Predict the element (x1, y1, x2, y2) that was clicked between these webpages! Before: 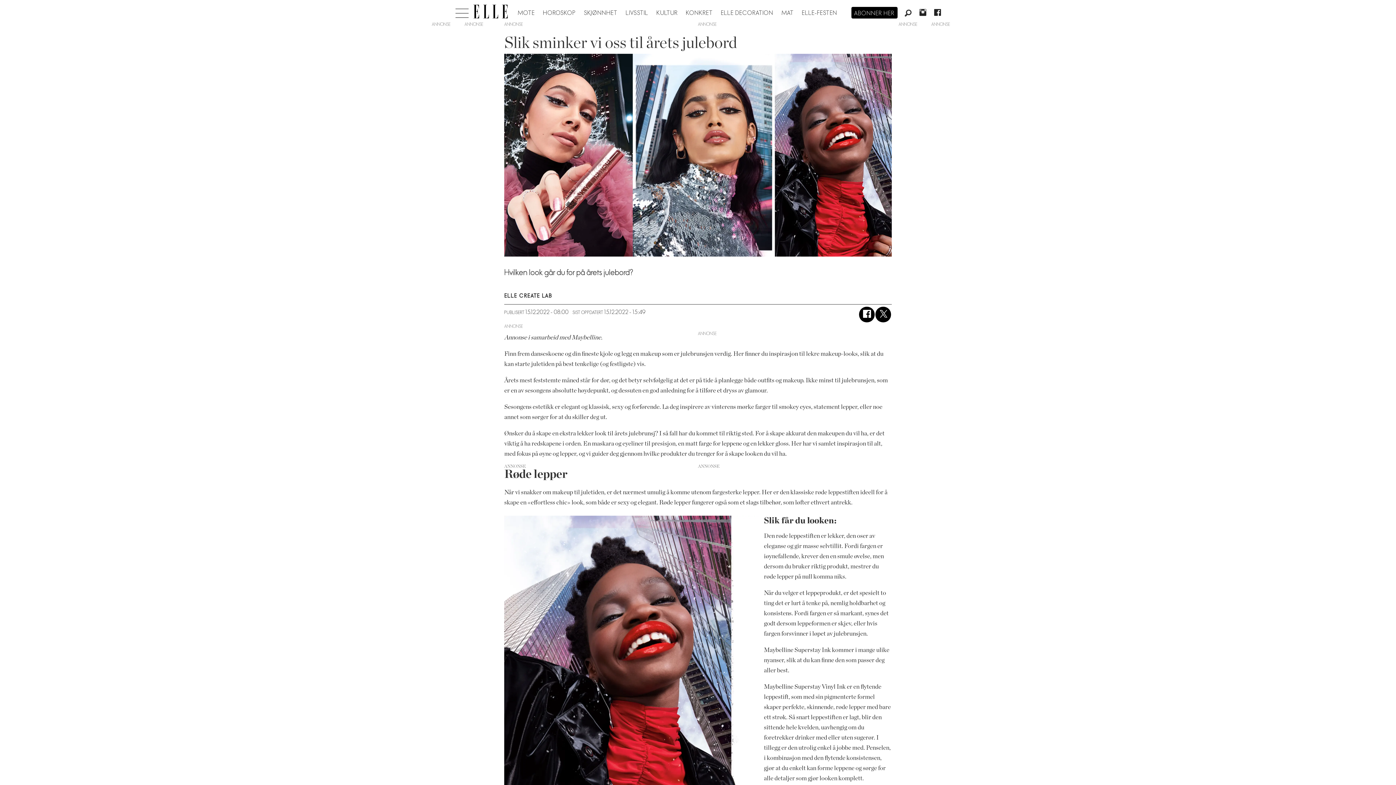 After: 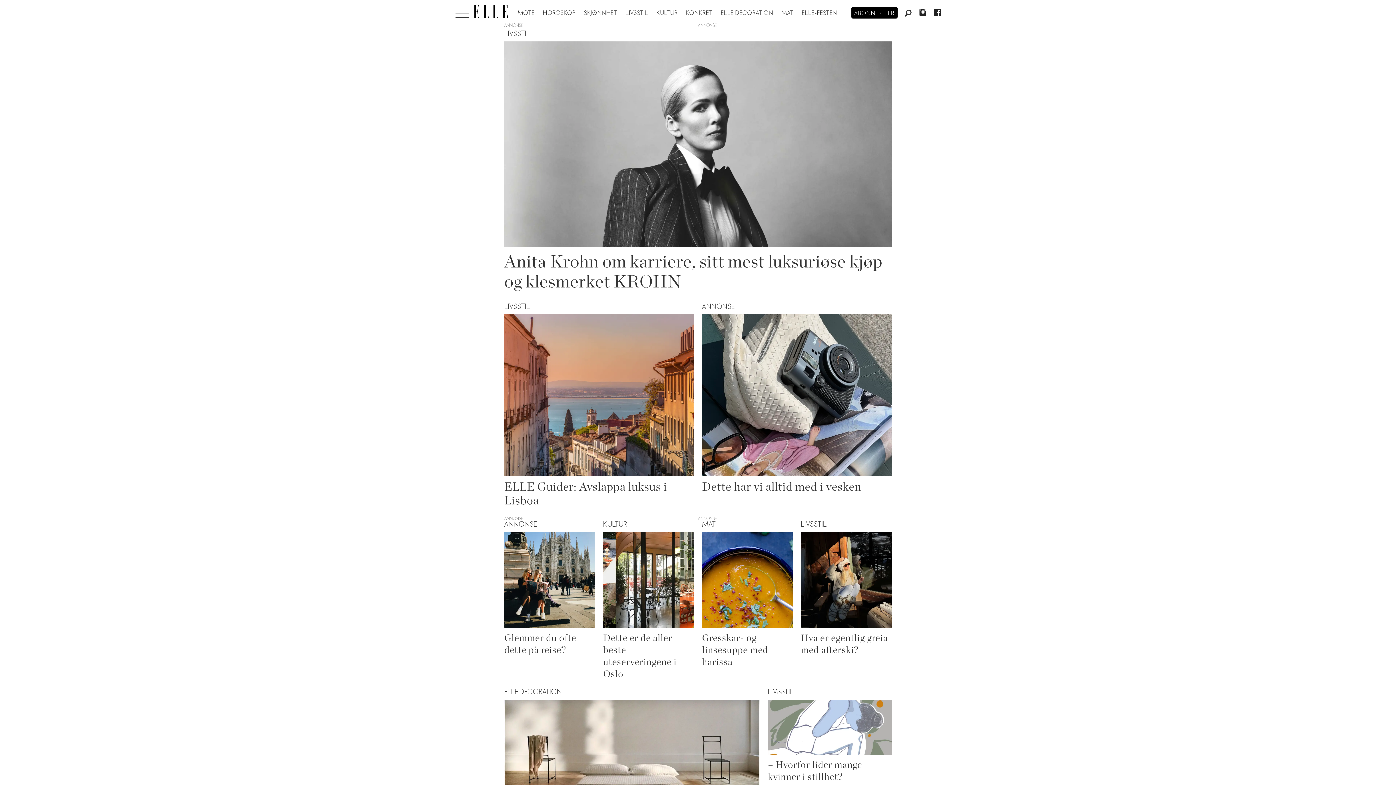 Action: bbox: (625, 9, 648, 16) label: LIVSSTIL